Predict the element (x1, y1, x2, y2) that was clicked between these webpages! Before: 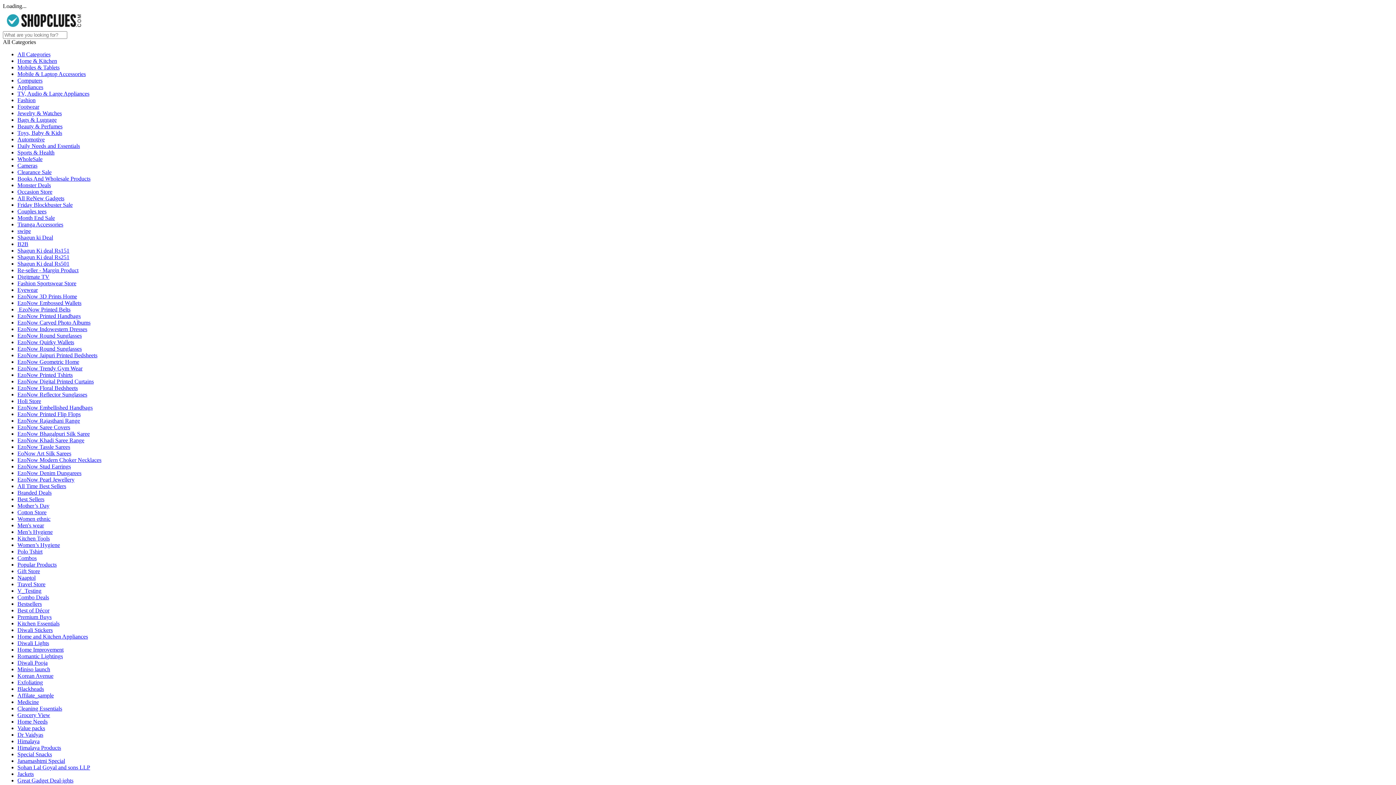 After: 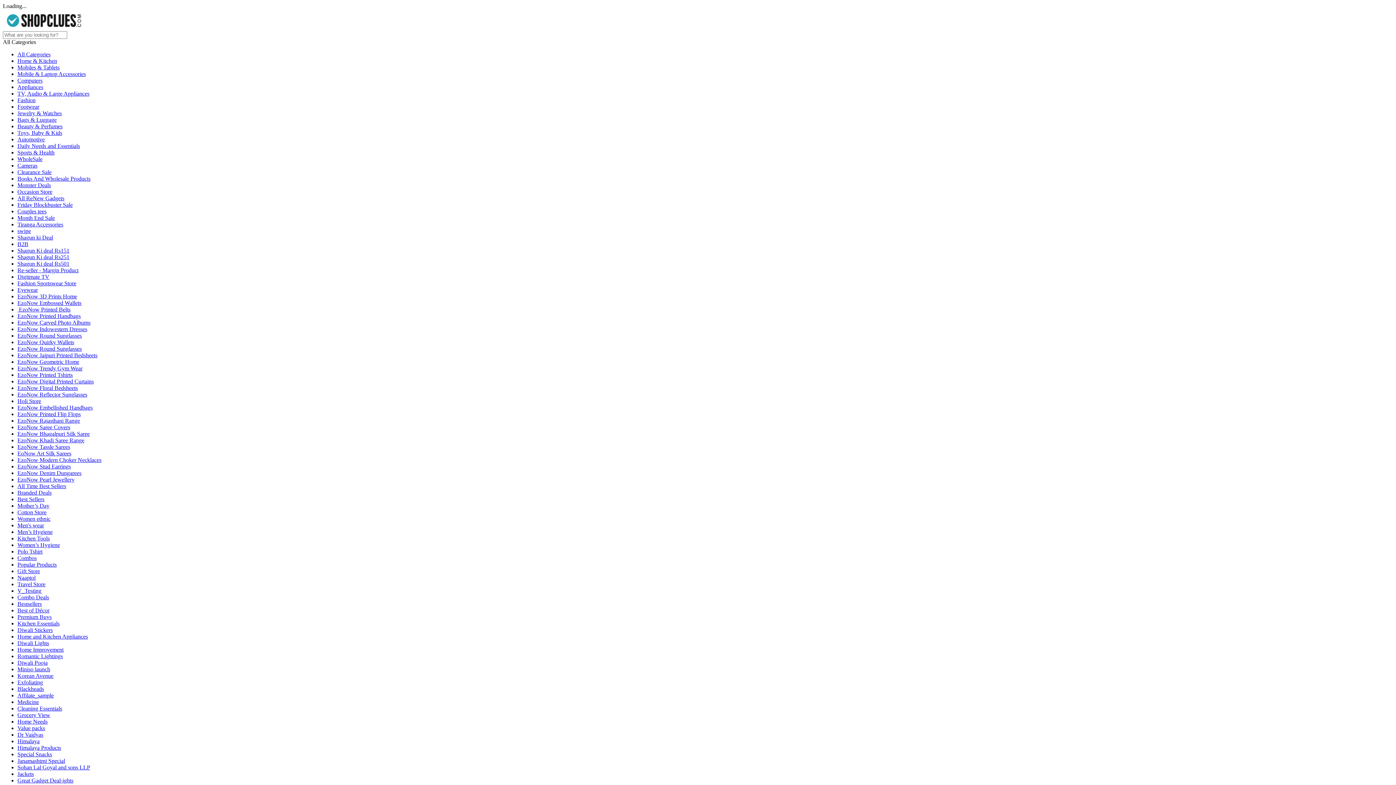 Action: label: Couples tees bbox: (17, 208, 46, 214)